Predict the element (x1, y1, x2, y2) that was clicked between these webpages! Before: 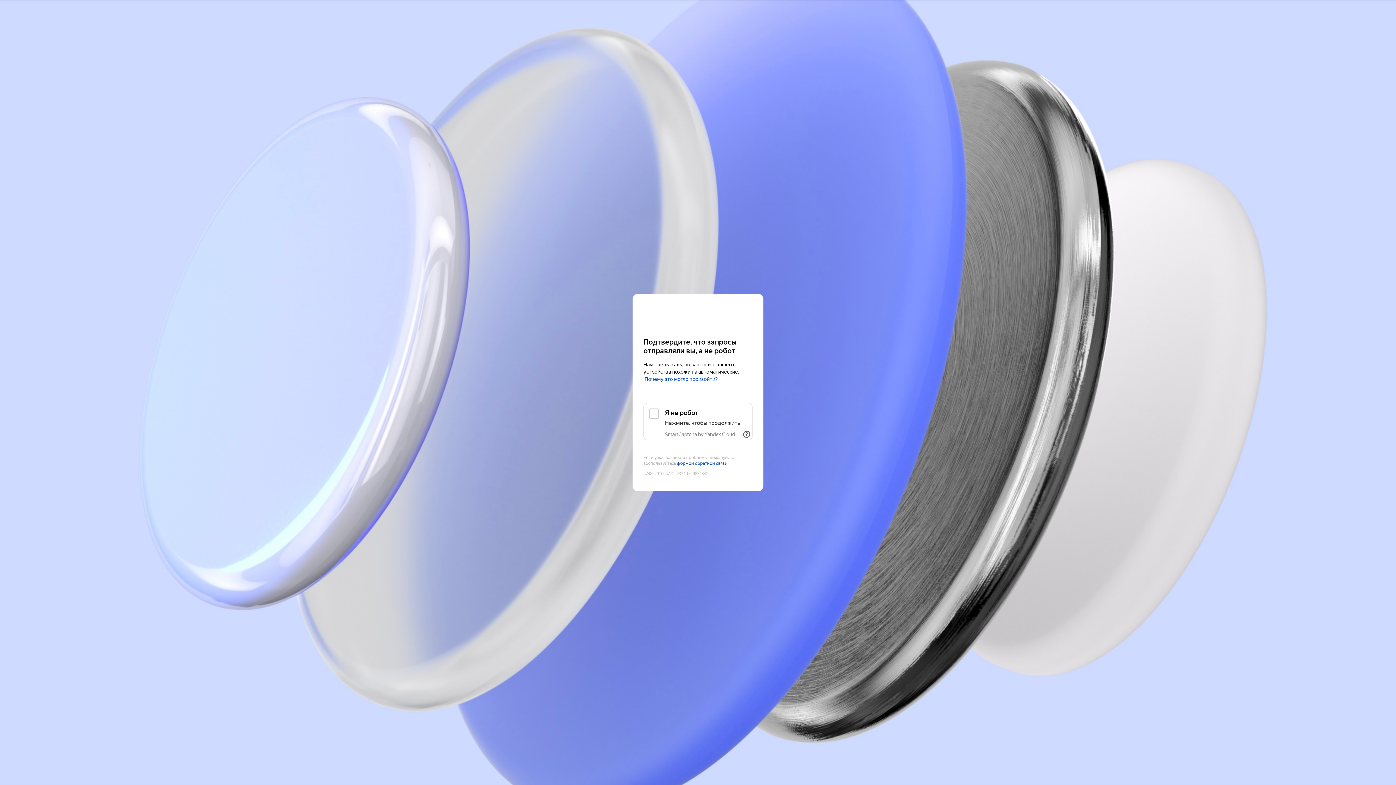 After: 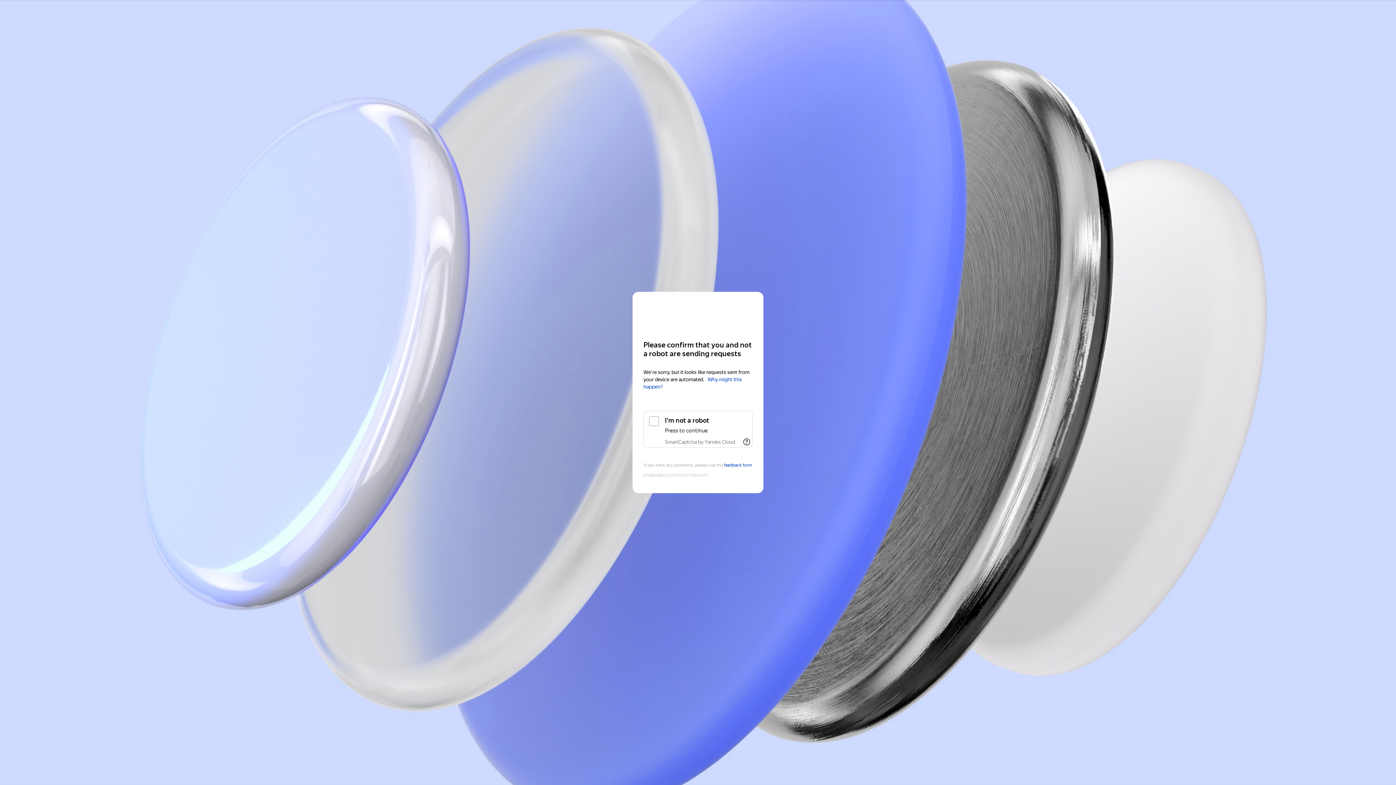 Action: bbox: (643, 308, 752, 321) label: Yandex Cloud